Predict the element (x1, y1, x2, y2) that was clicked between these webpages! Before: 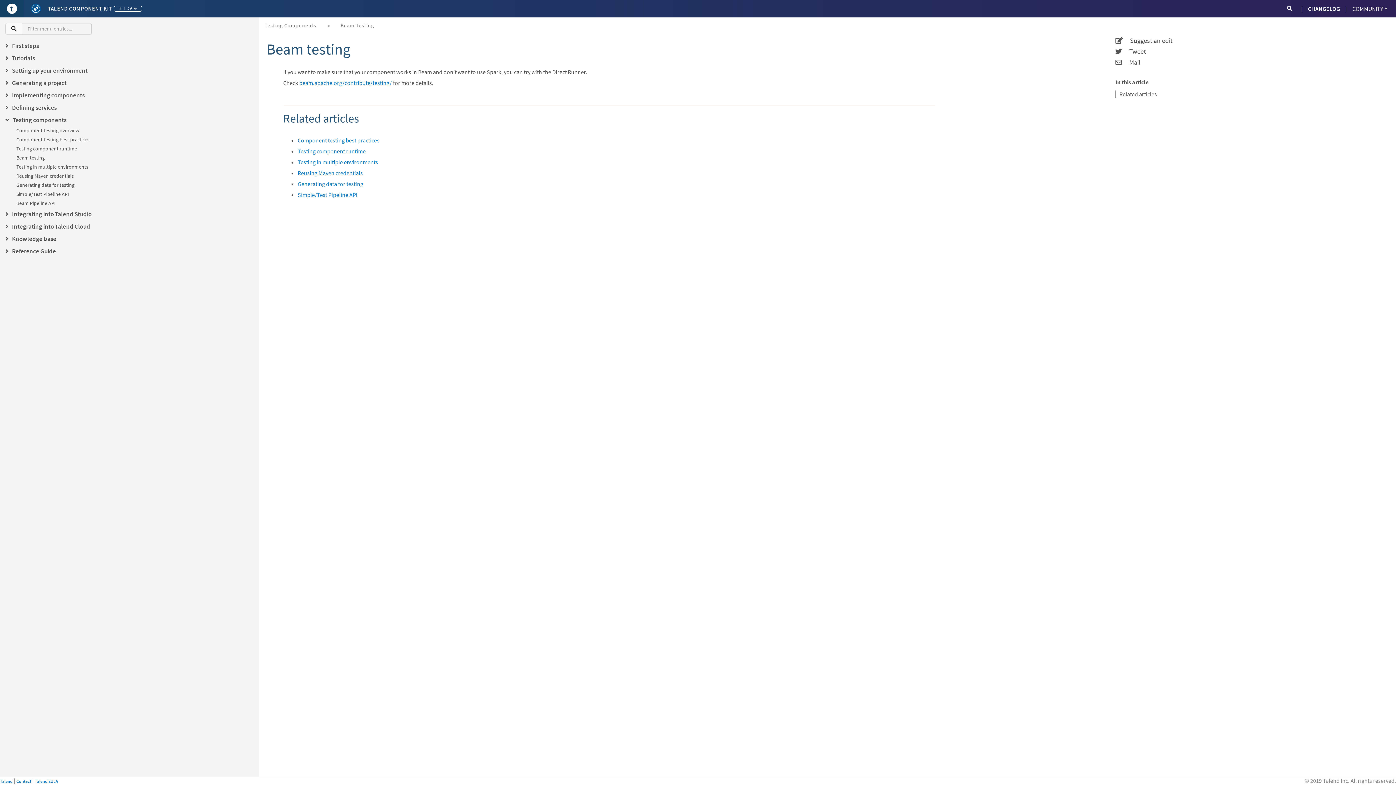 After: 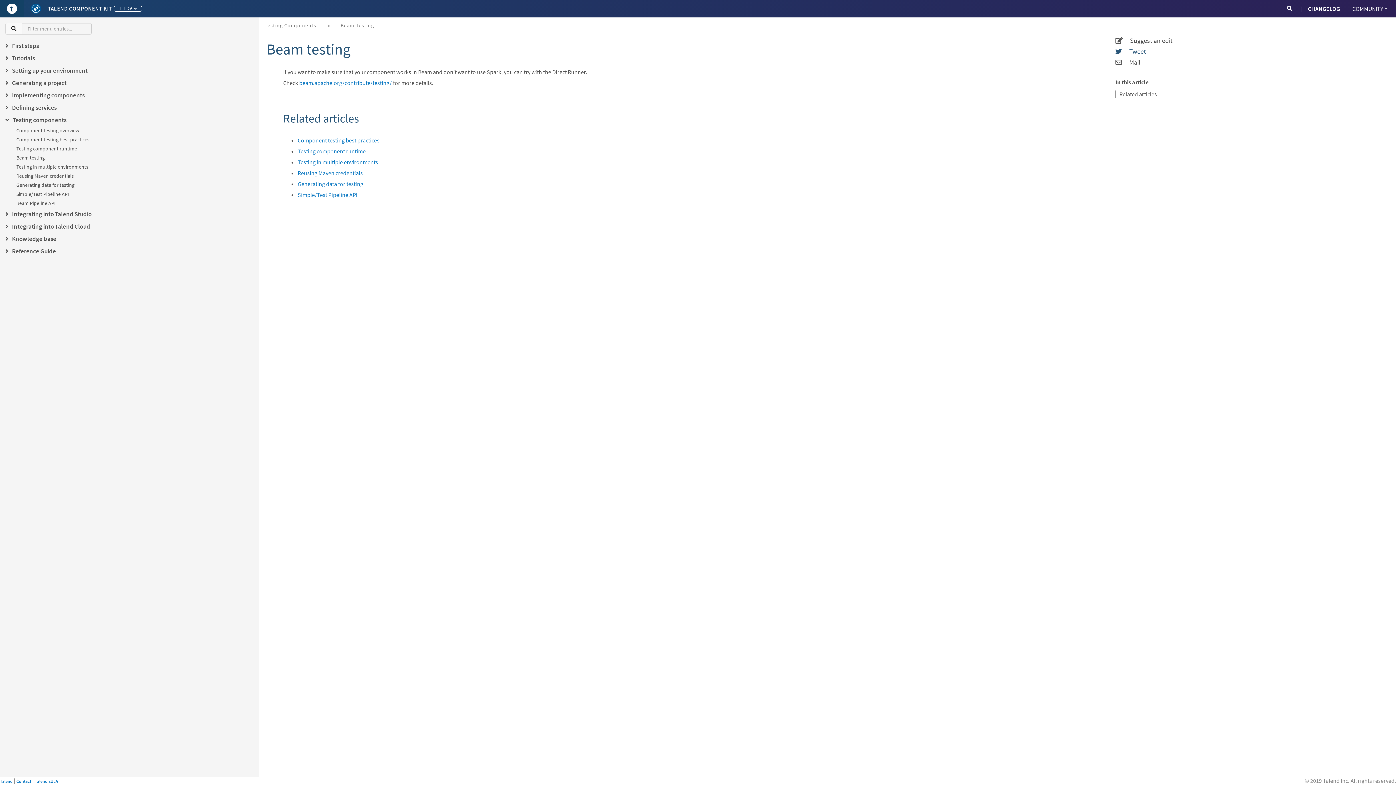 Action: bbox: (1115, 48, 1387, 55) label:      Tweet